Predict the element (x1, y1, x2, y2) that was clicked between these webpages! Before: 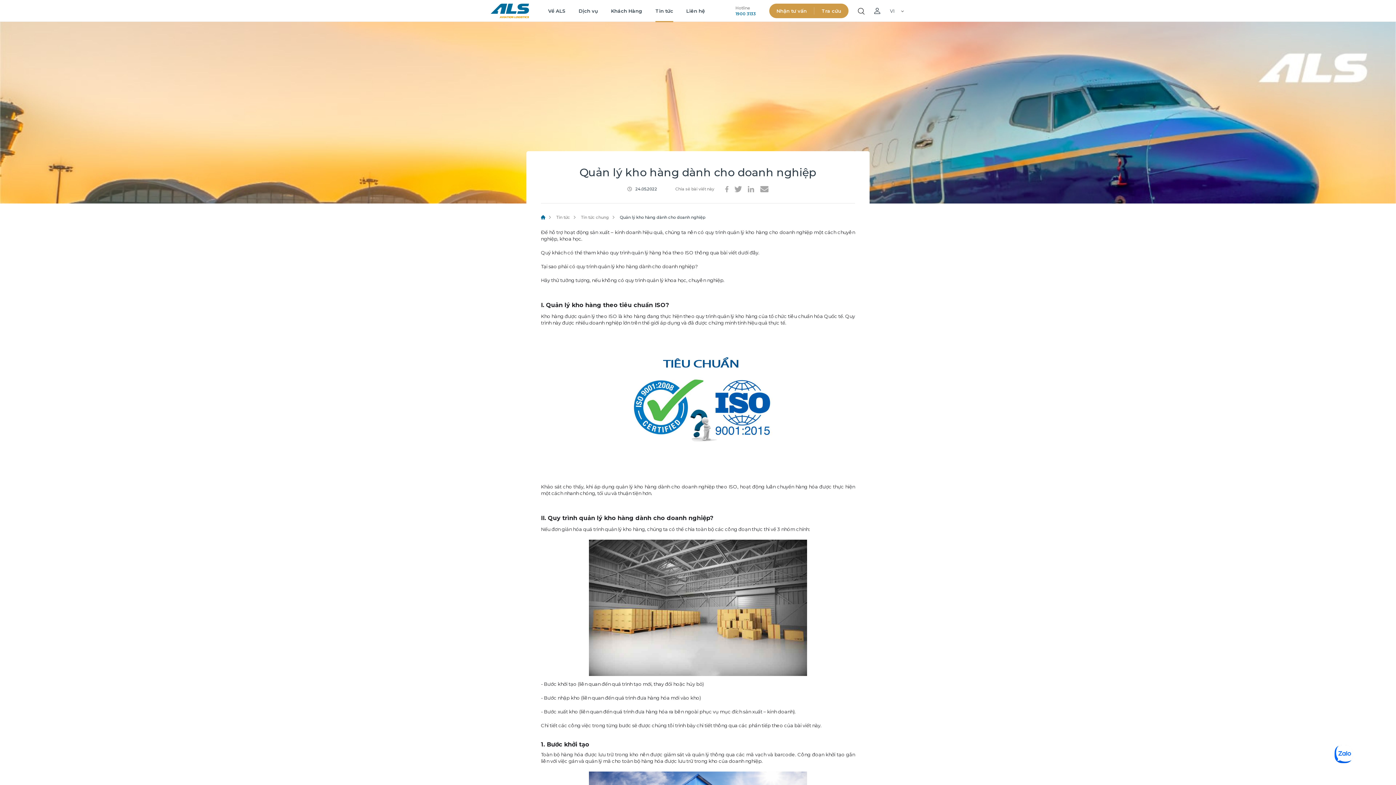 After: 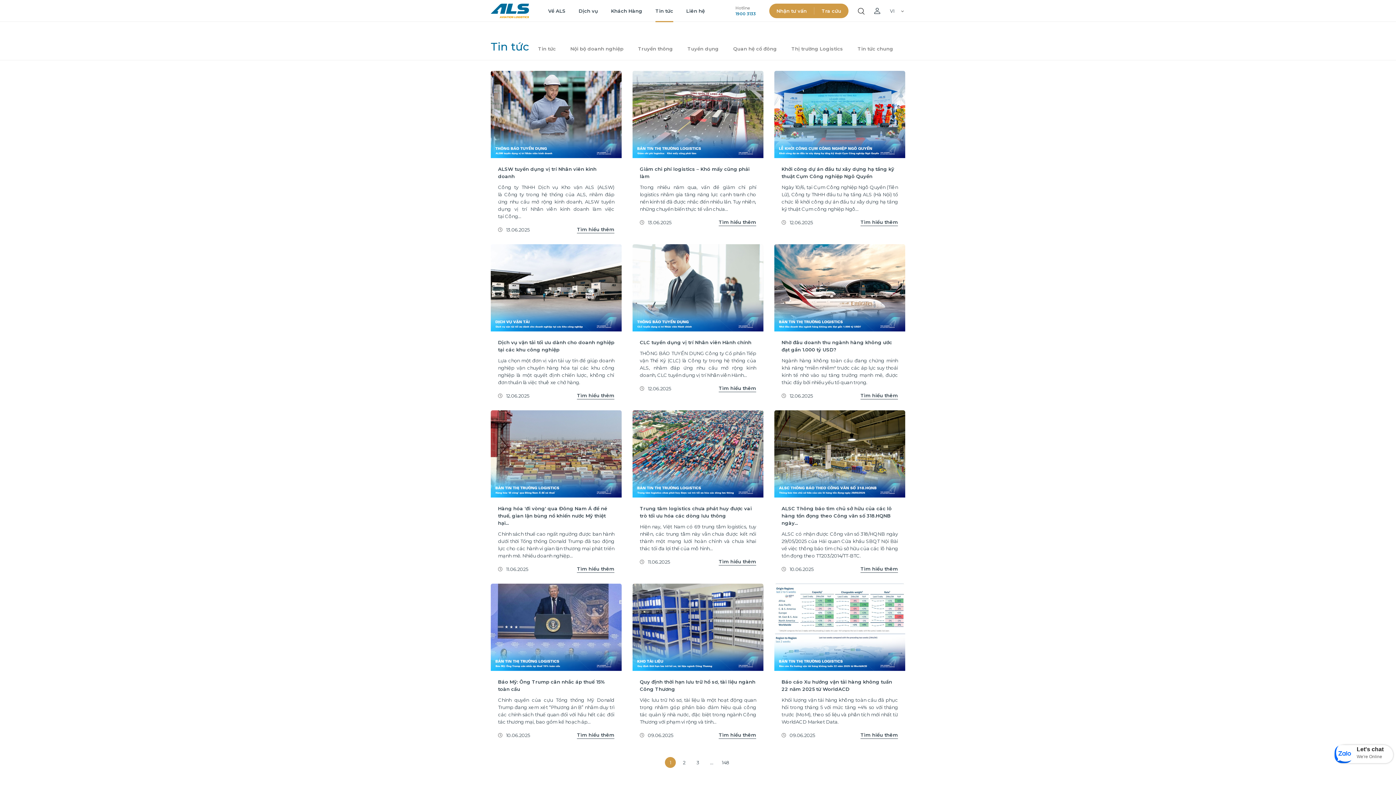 Action: label: Tin tức bbox: (556, 214, 570, 220)